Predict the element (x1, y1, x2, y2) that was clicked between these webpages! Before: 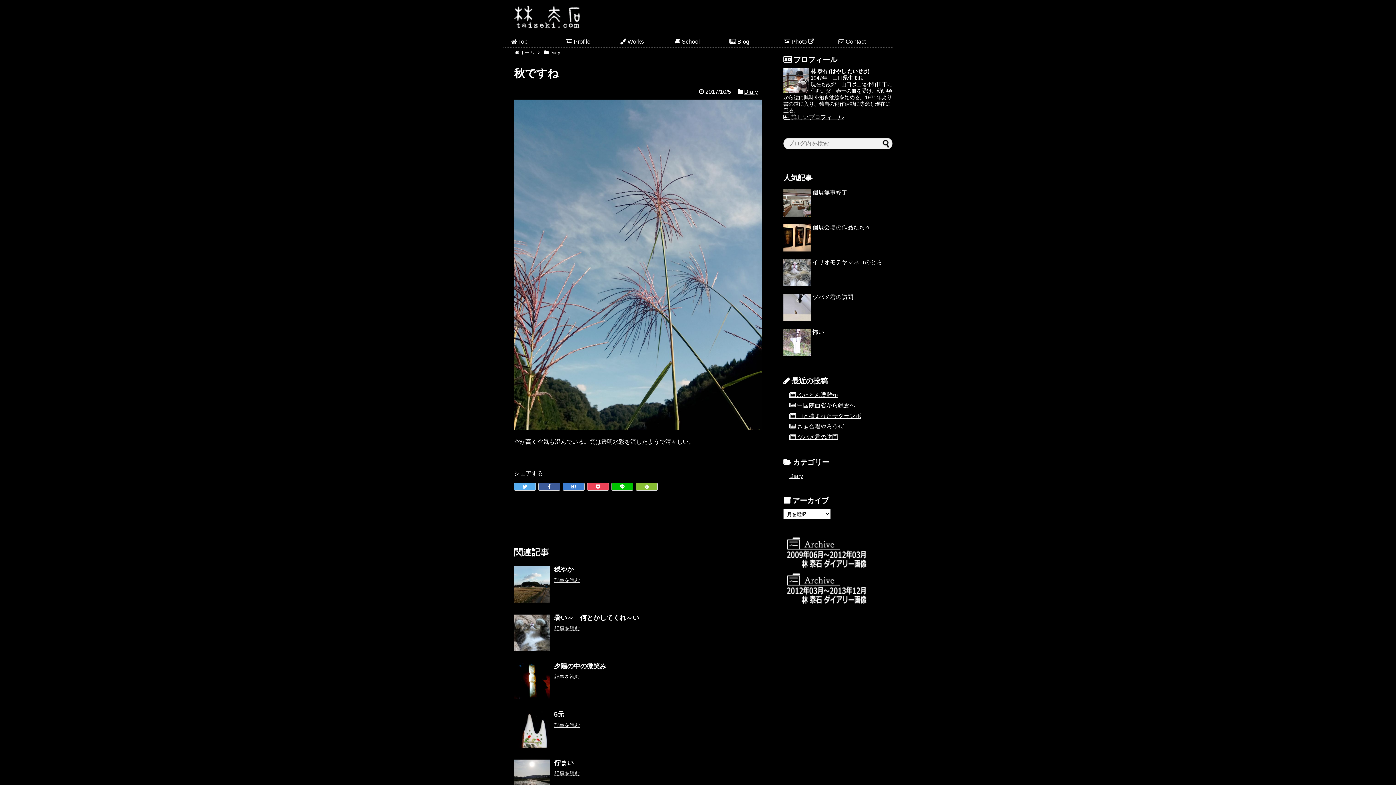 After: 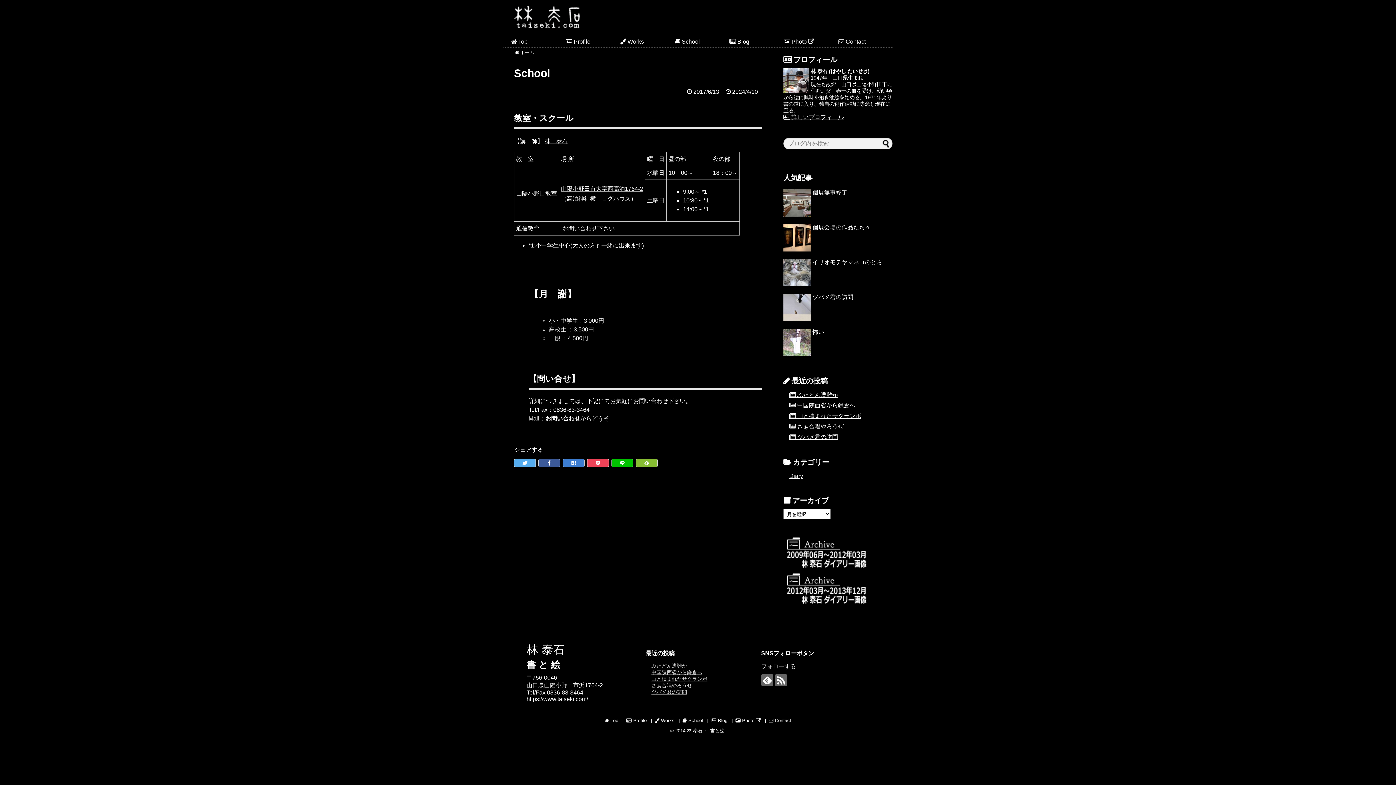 Action: bbox: (670, 36, 725, 46) label:  School